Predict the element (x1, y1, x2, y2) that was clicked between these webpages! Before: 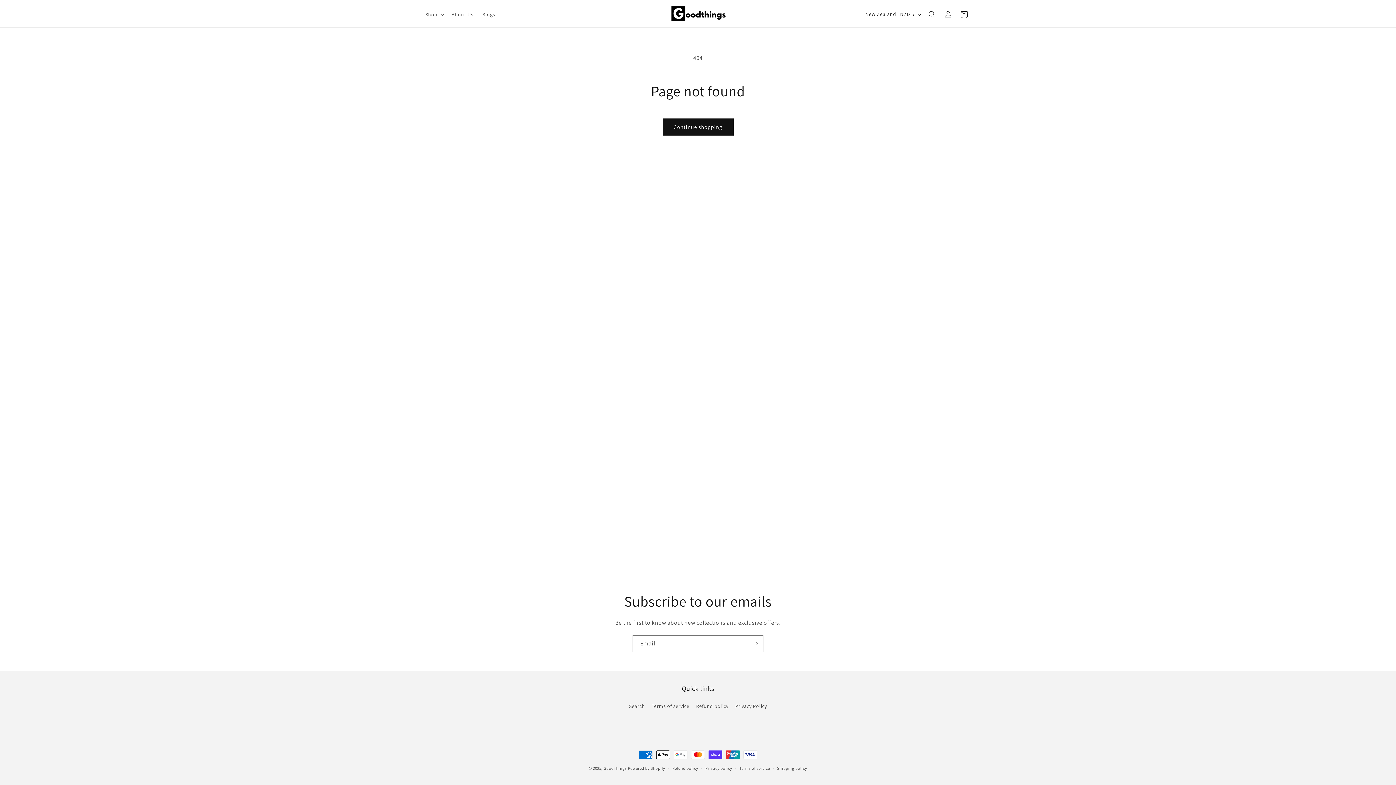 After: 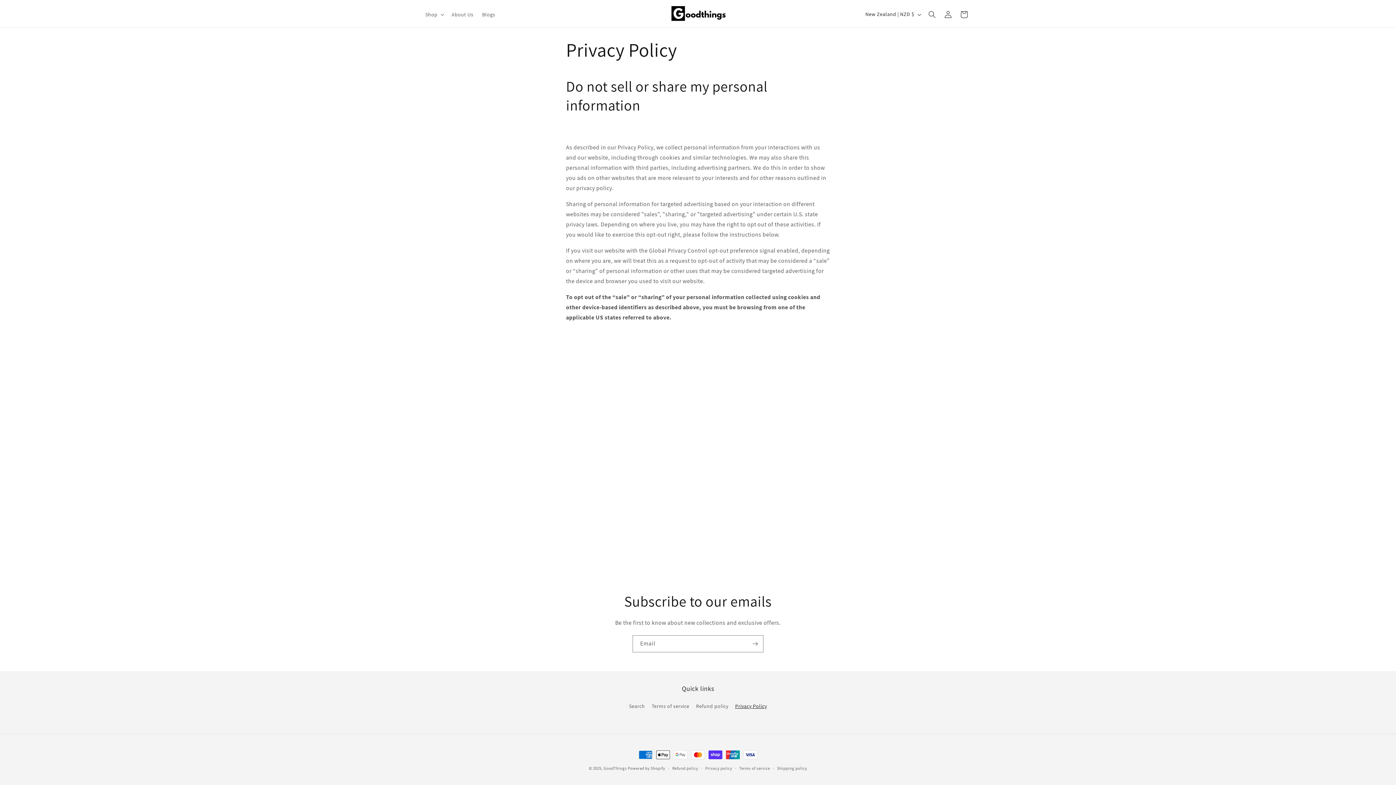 Action: label: Privacy Policy bbox: (735, 700, 767, 713)